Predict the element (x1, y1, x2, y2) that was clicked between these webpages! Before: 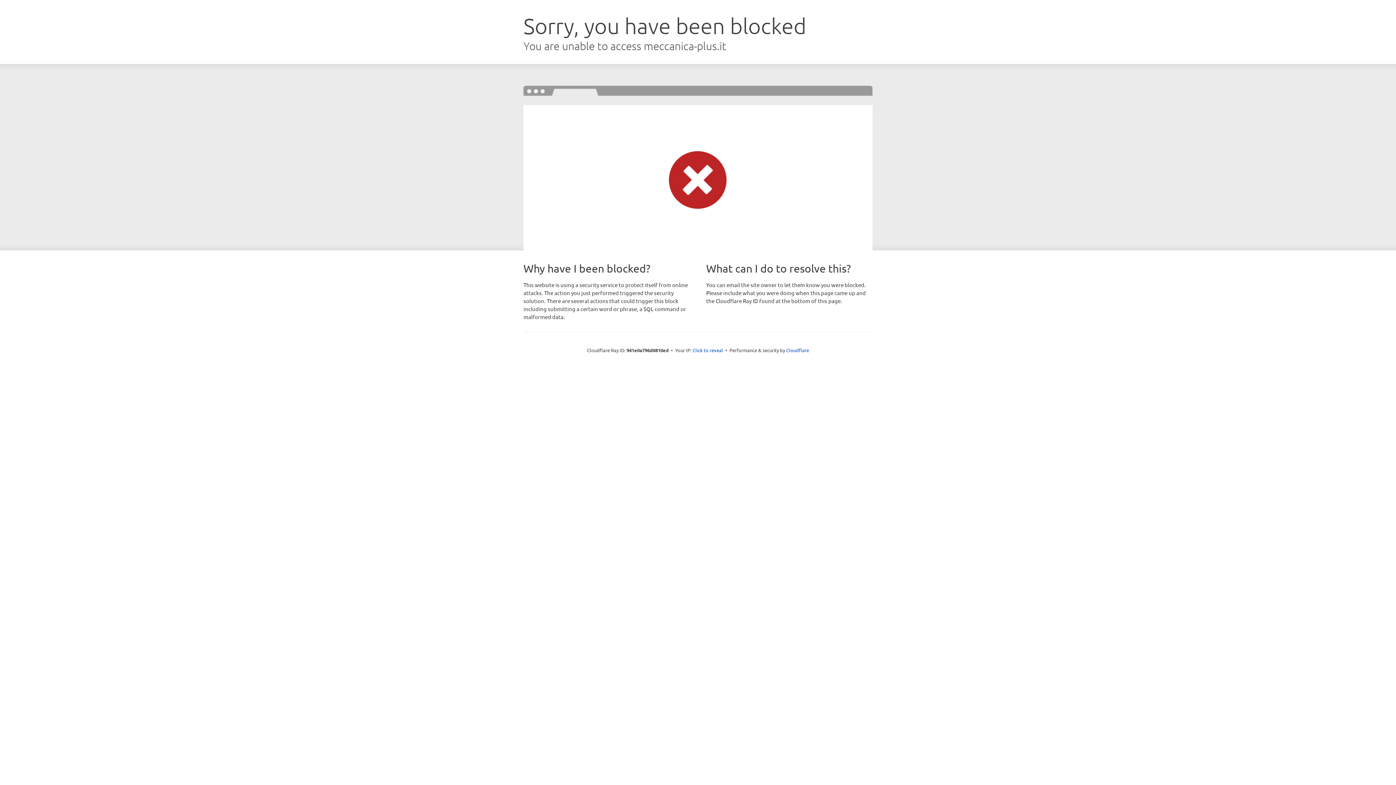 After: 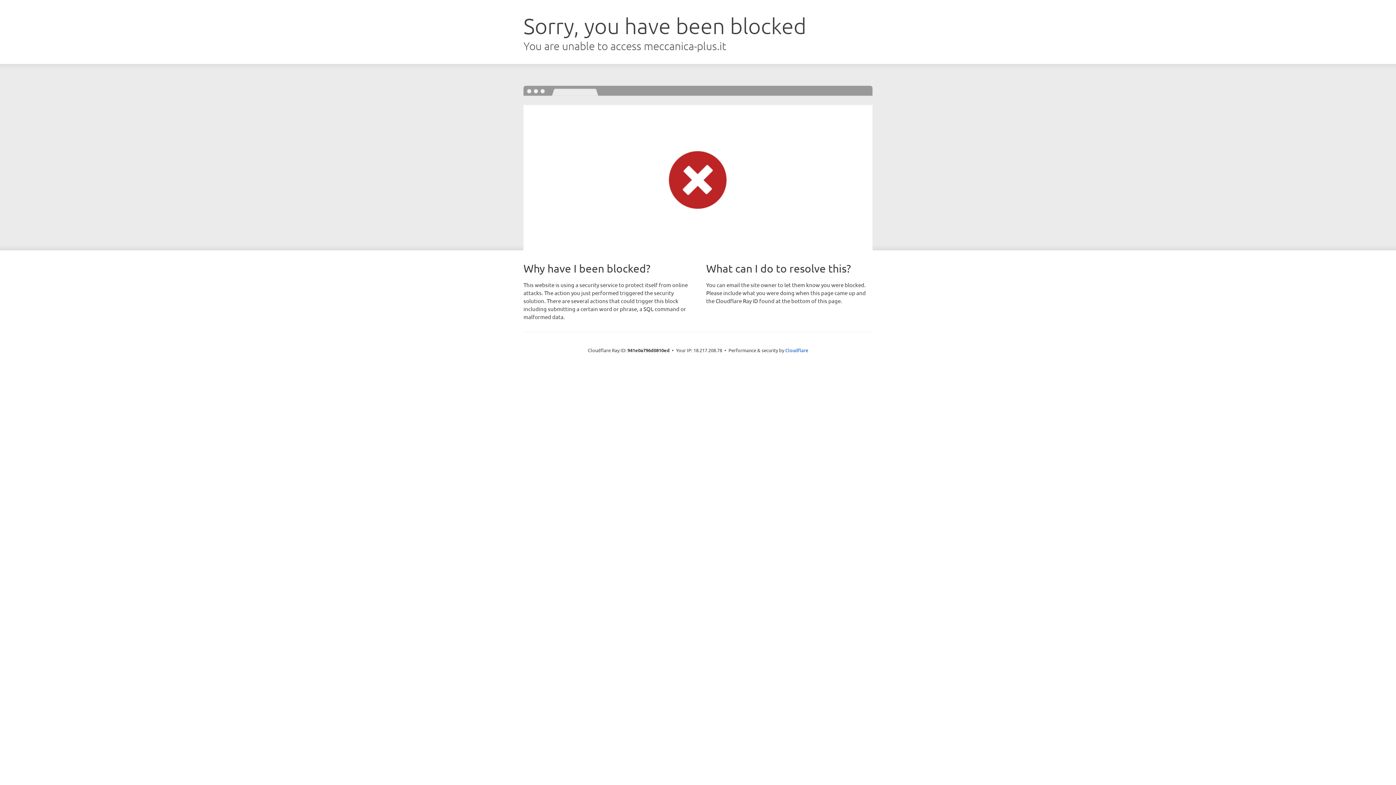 Action: label: Click to reveal bbox: (692, 346, 723, 353)